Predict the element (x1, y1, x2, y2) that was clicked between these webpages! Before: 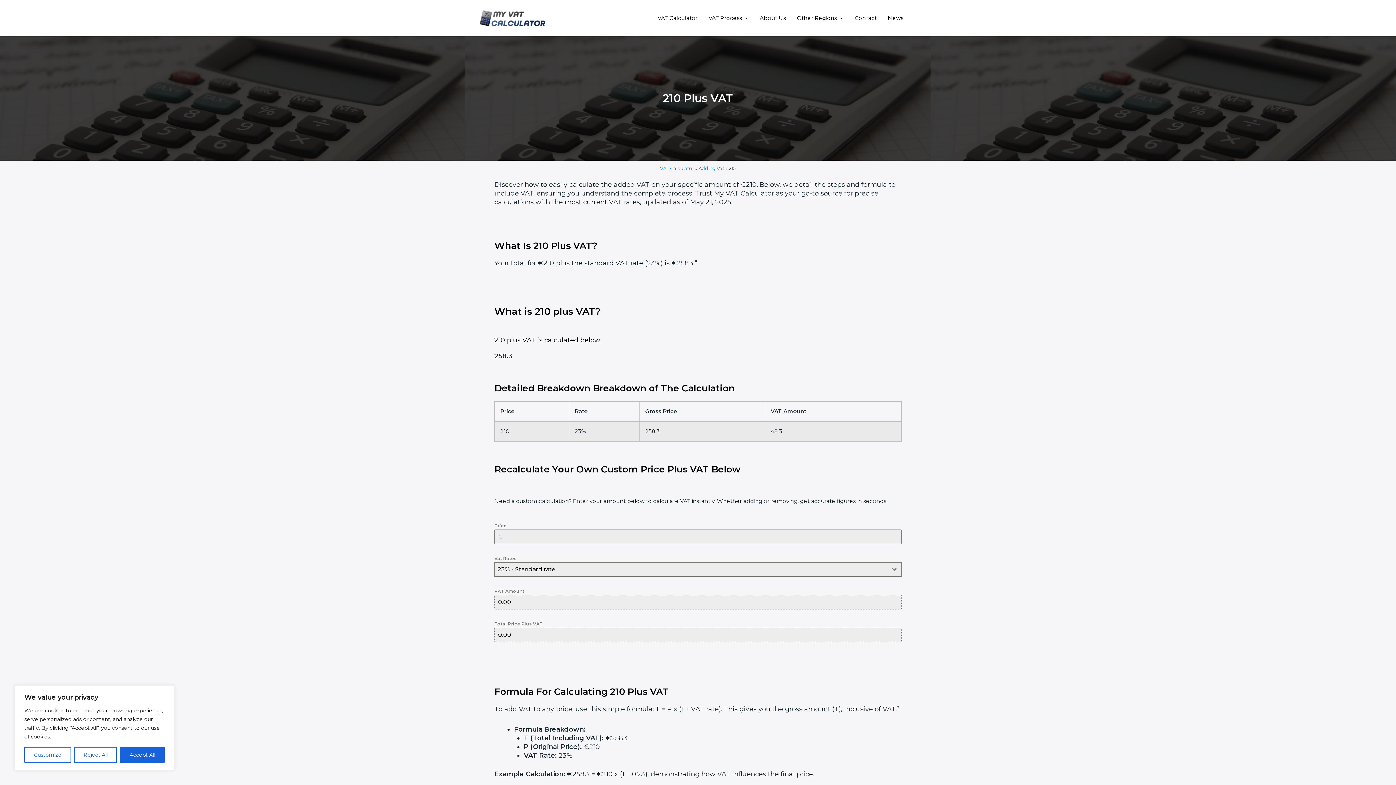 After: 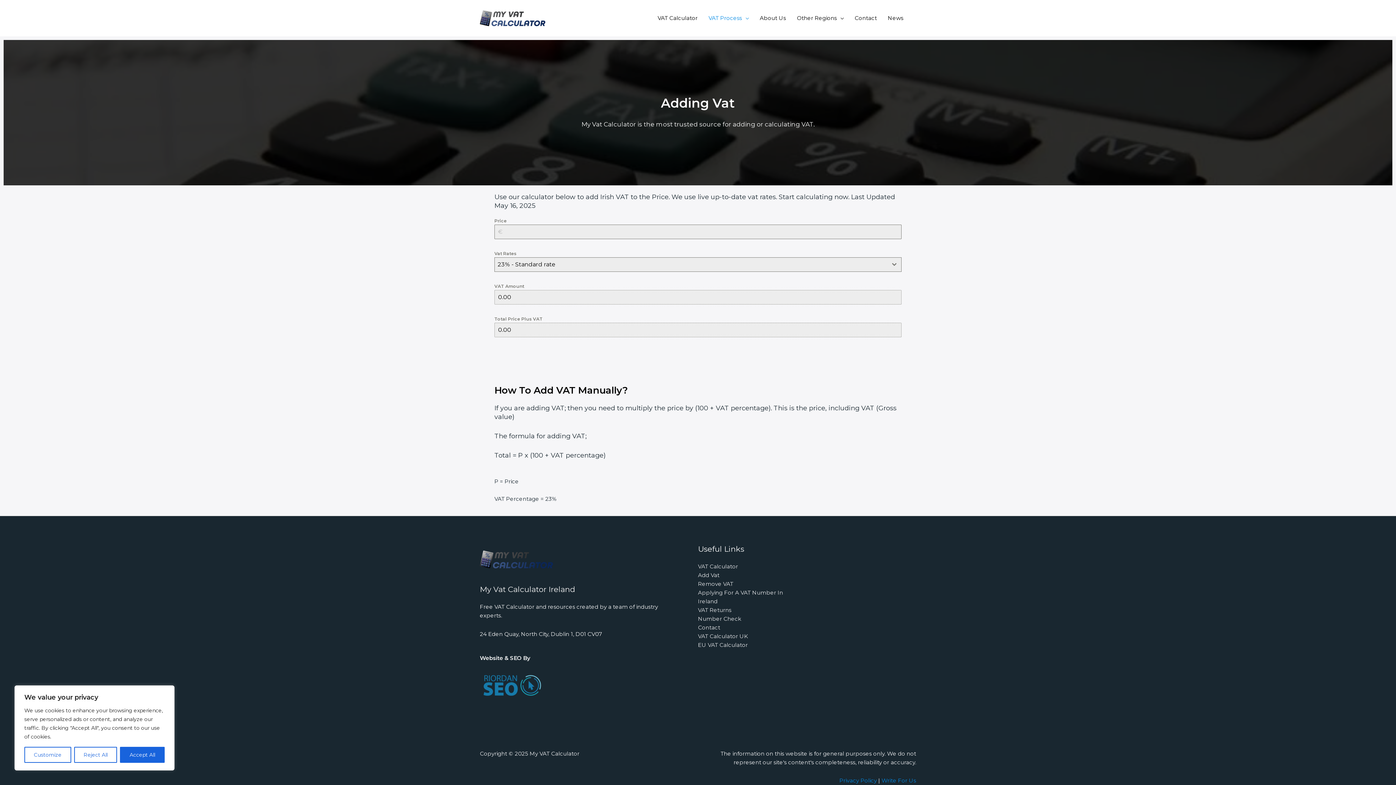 Action: label: Adding Vat bbox: (698, 165, 724, 171)